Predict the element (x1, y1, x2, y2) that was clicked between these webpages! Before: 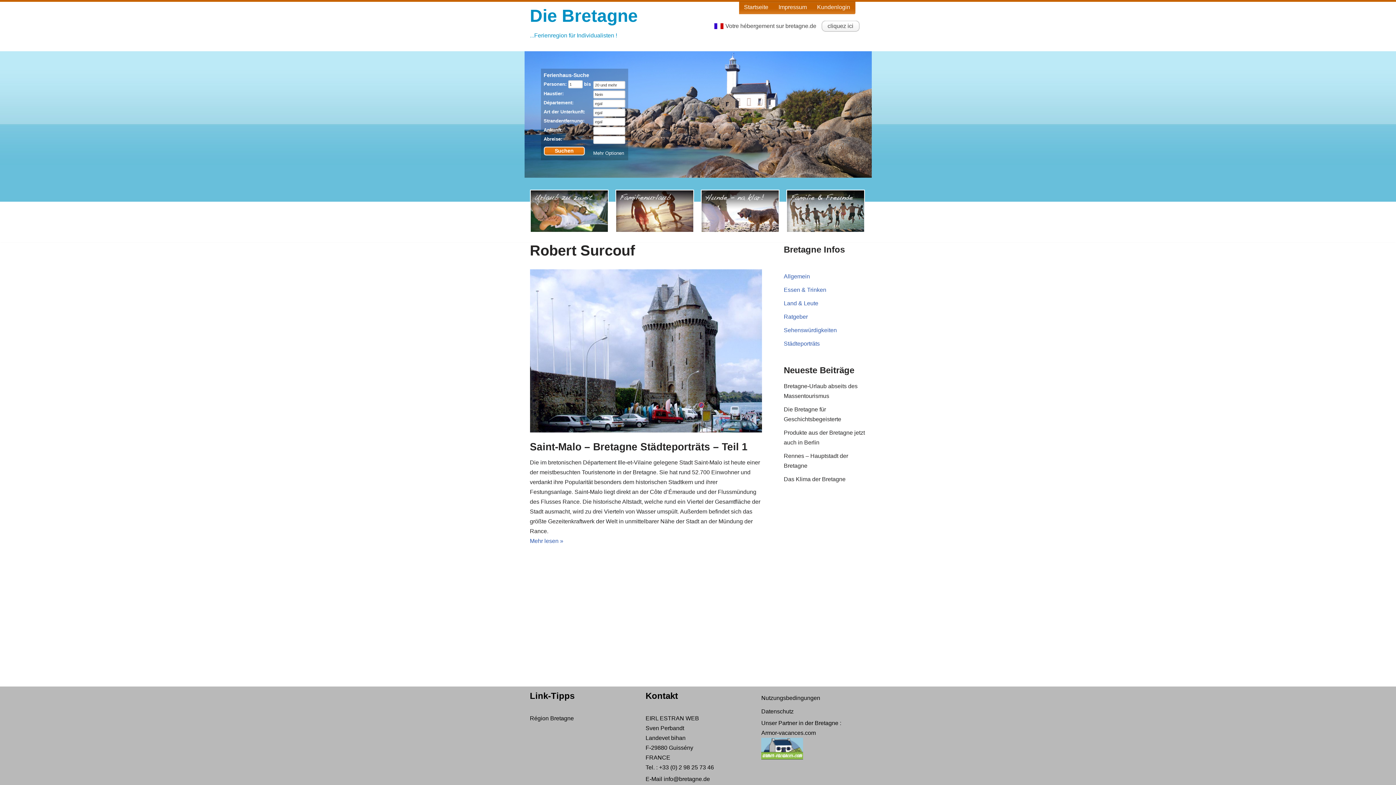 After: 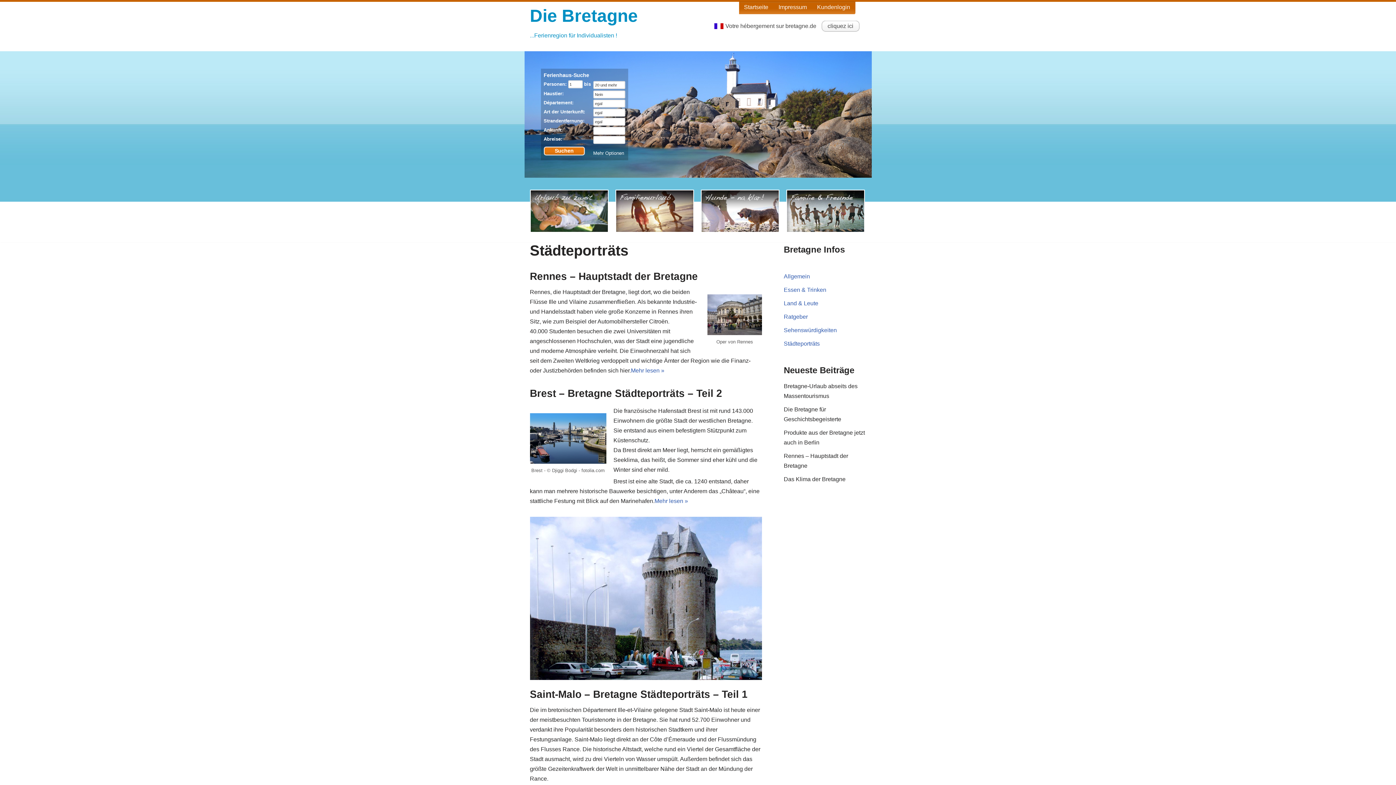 Action: bbox: (784, 340, 820, 346) label: Städteporträts